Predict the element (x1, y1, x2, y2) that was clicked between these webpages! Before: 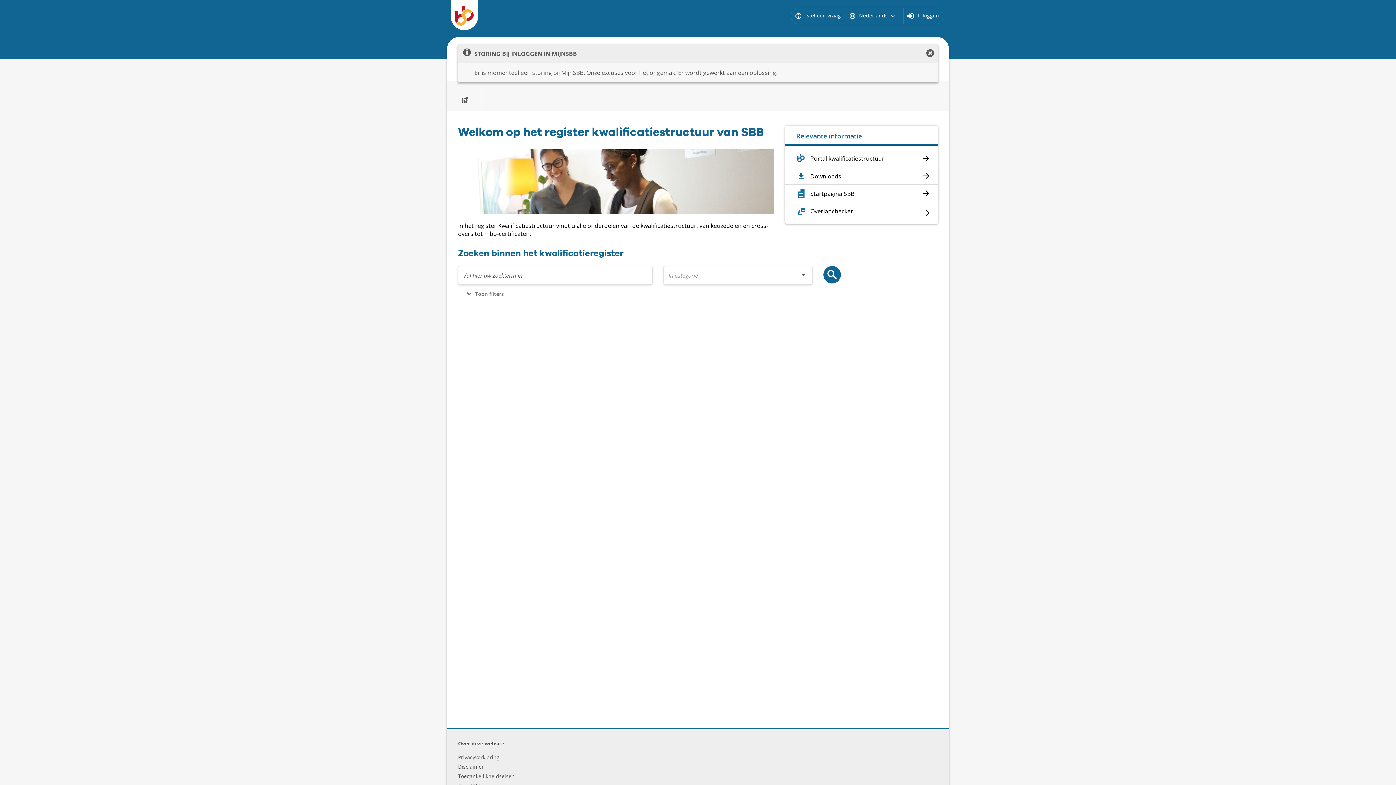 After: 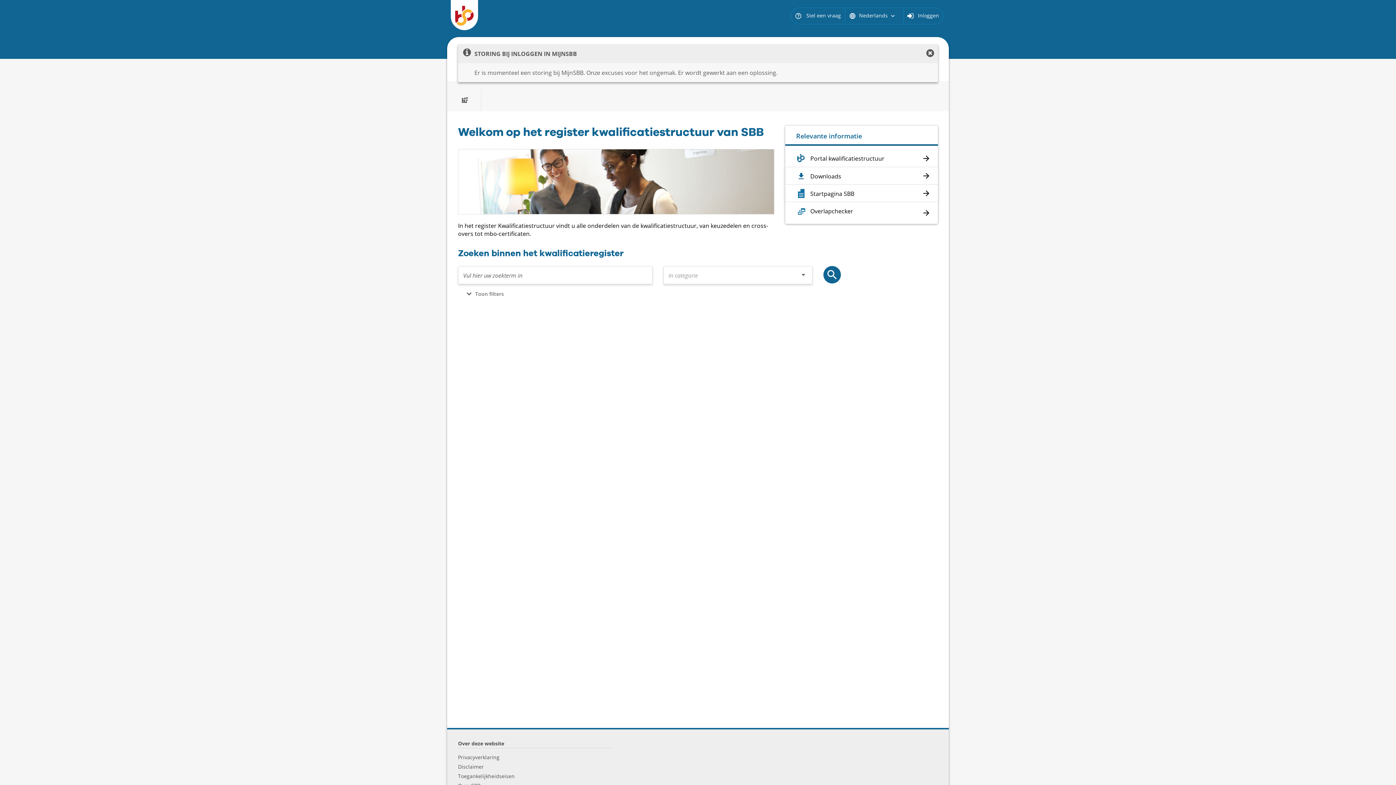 Action: bbox: (460, 98, 479, 106)